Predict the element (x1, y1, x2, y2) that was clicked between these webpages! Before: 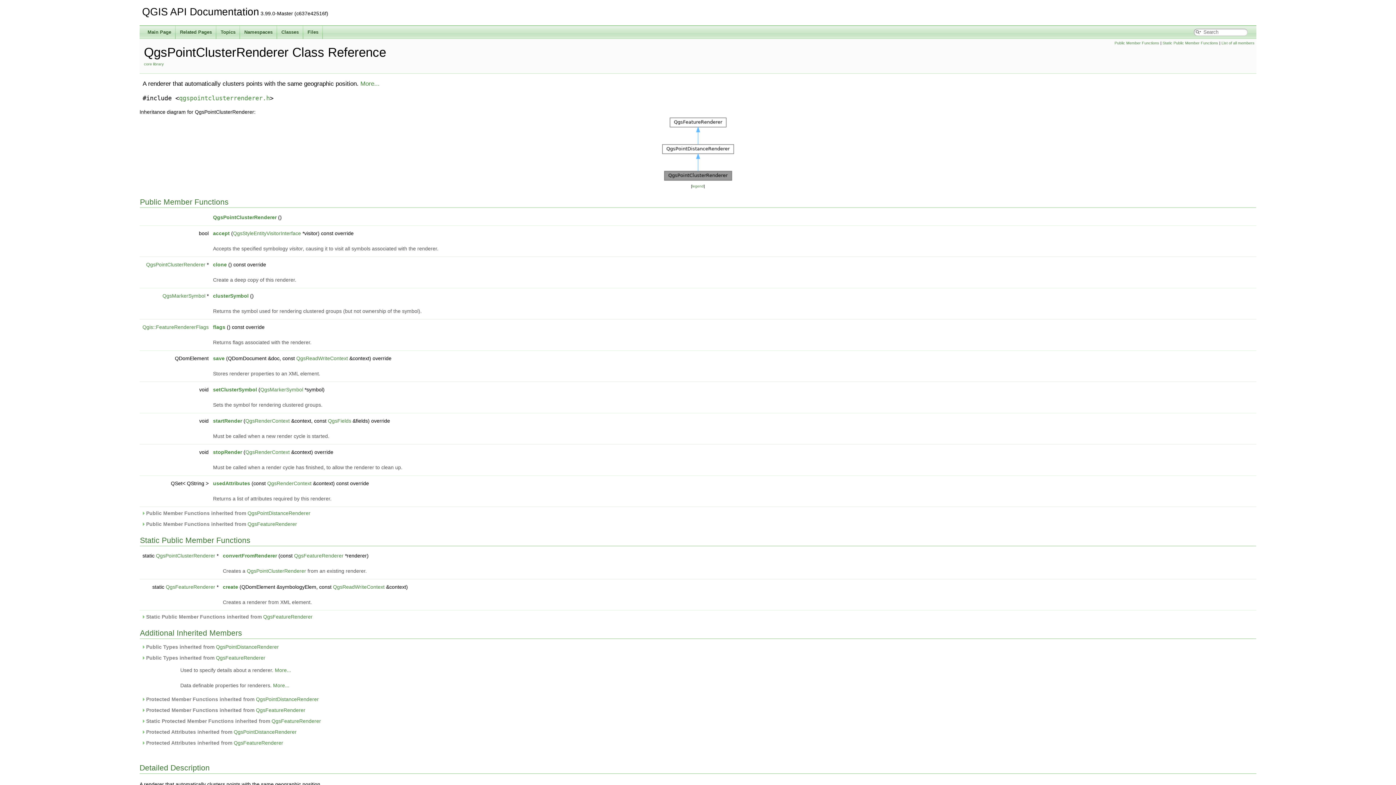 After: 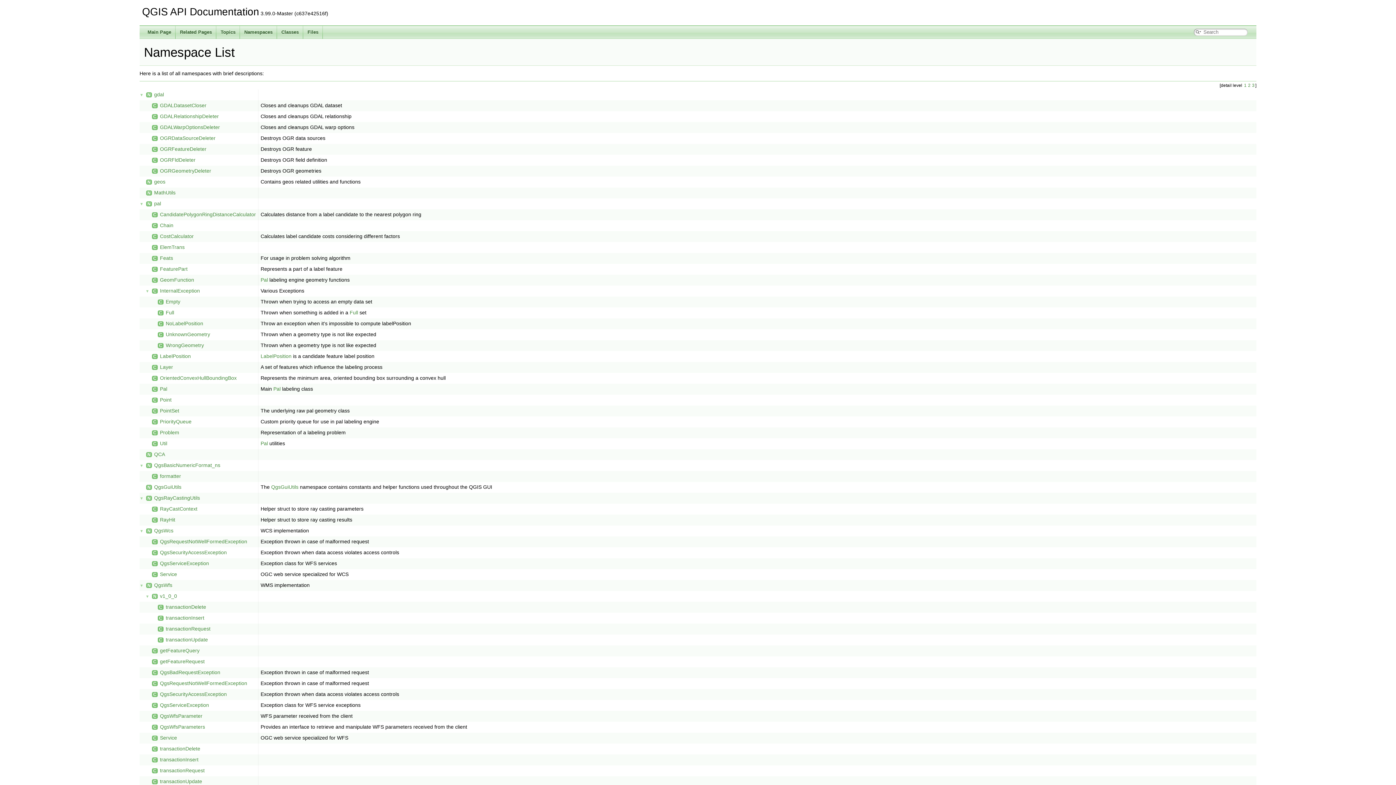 Action: bbox: (240, 25, 277, 38) label: Namespaces